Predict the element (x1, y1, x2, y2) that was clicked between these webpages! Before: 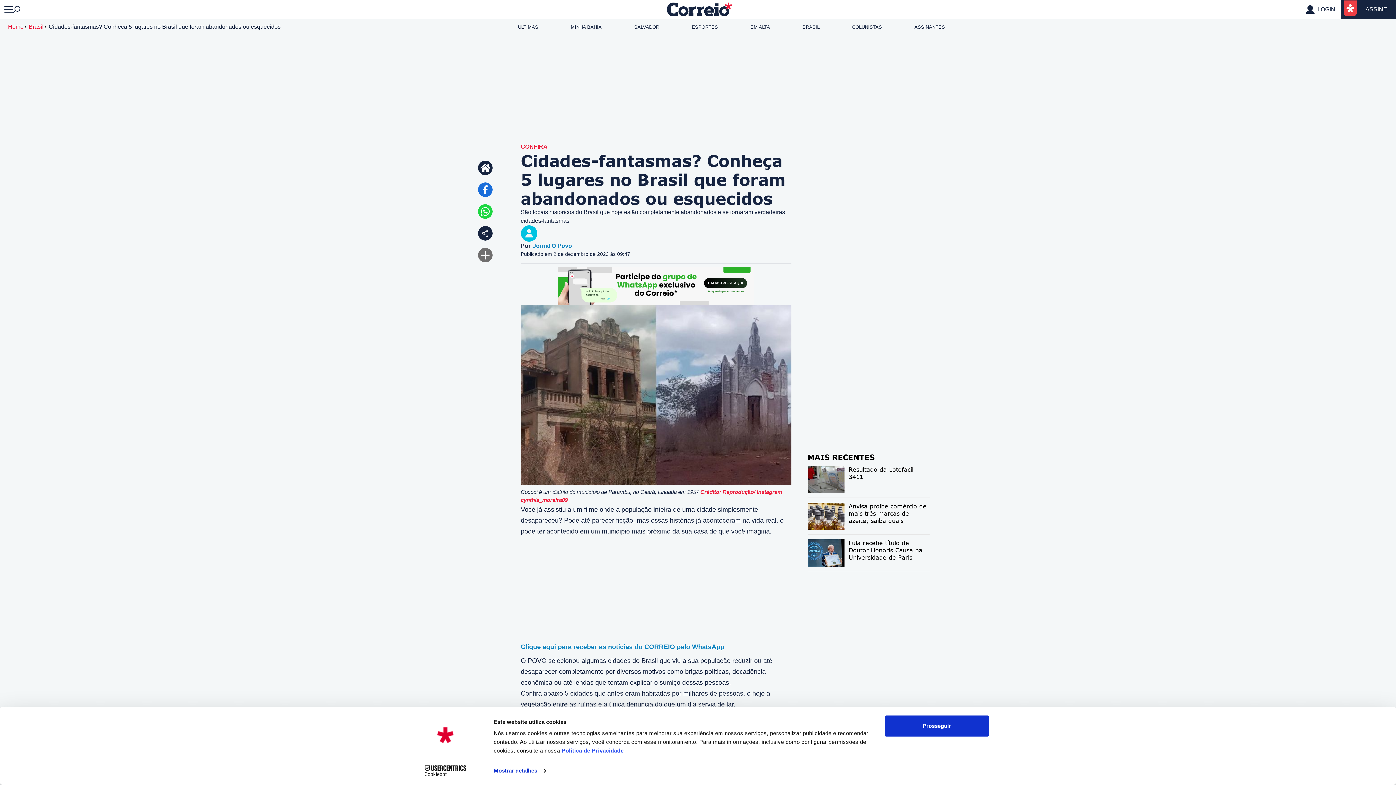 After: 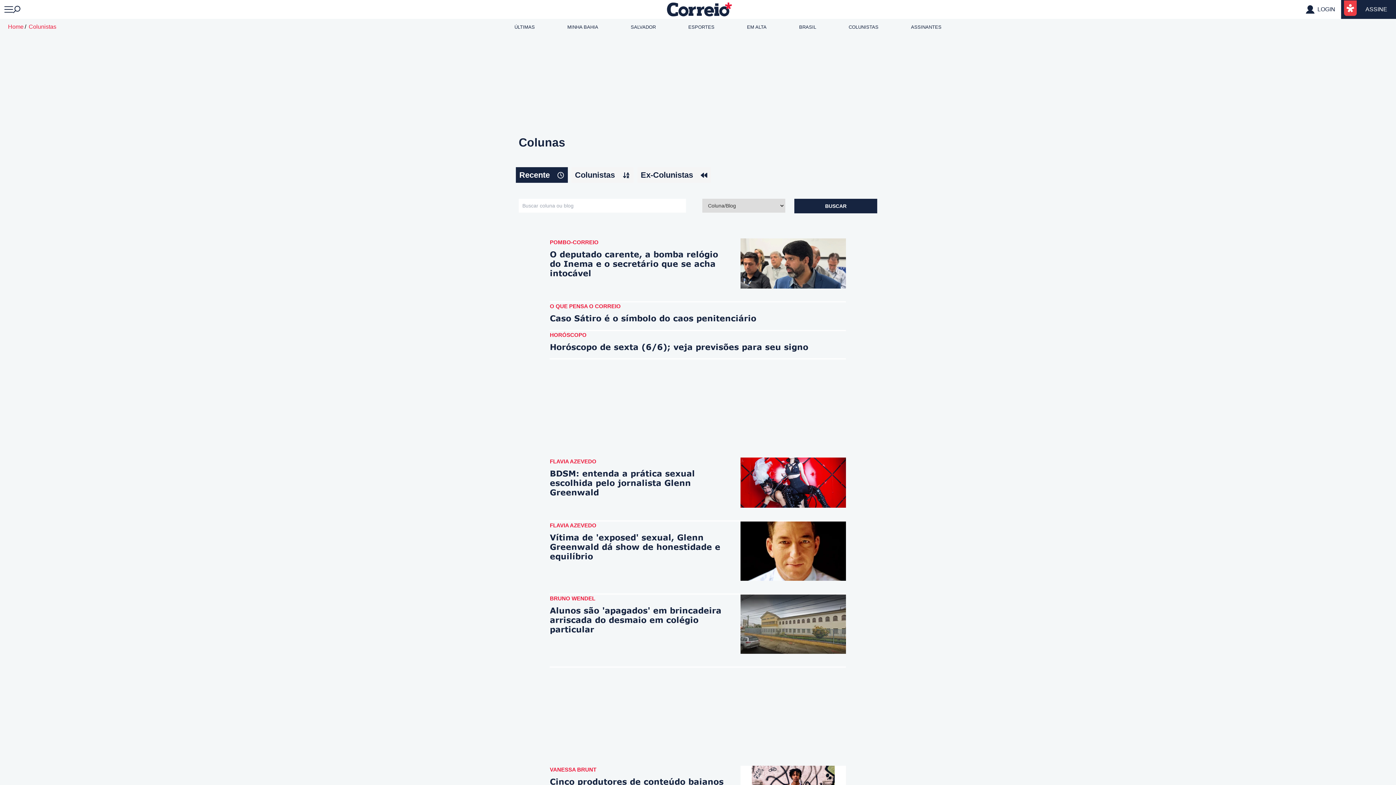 Action: bbox: (852, 24, 882, 29) label: COLUNISTAS